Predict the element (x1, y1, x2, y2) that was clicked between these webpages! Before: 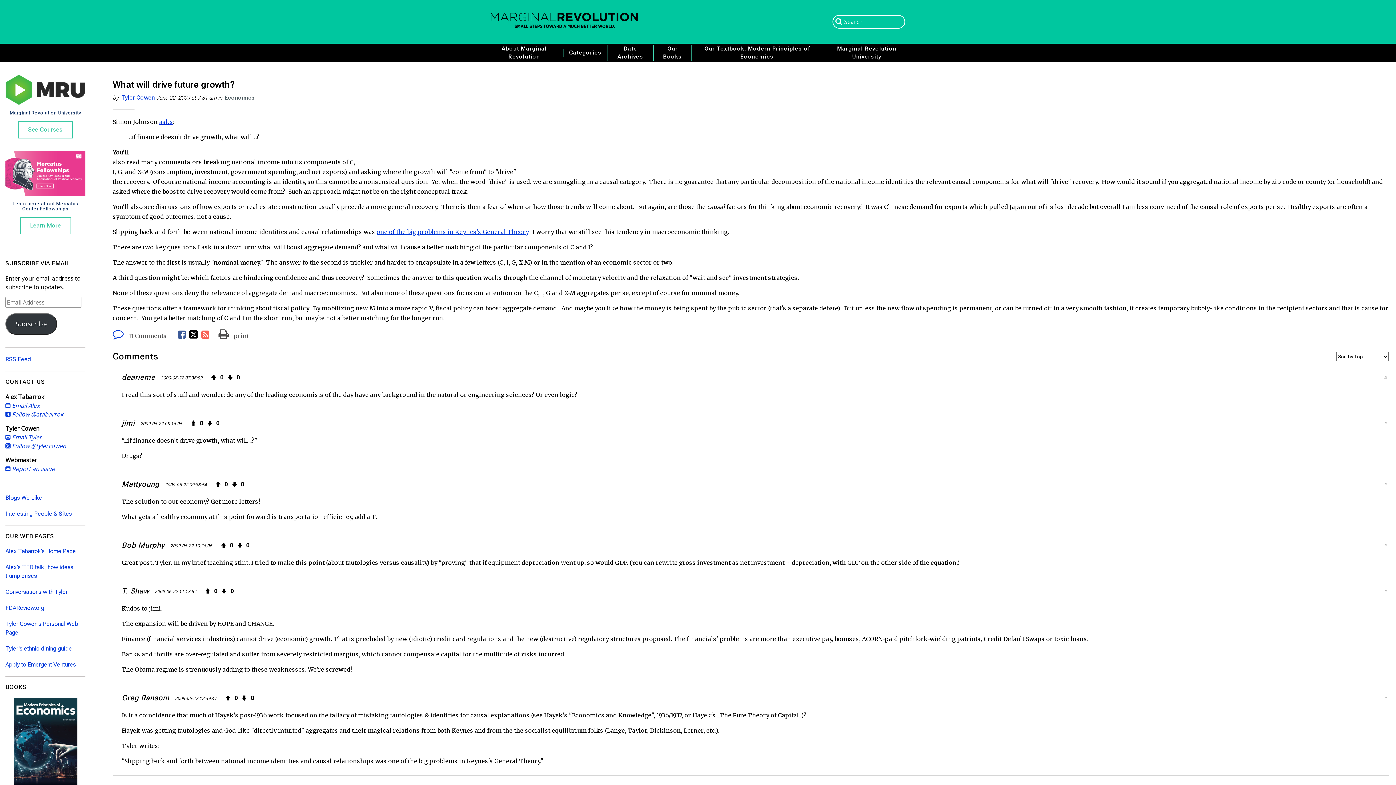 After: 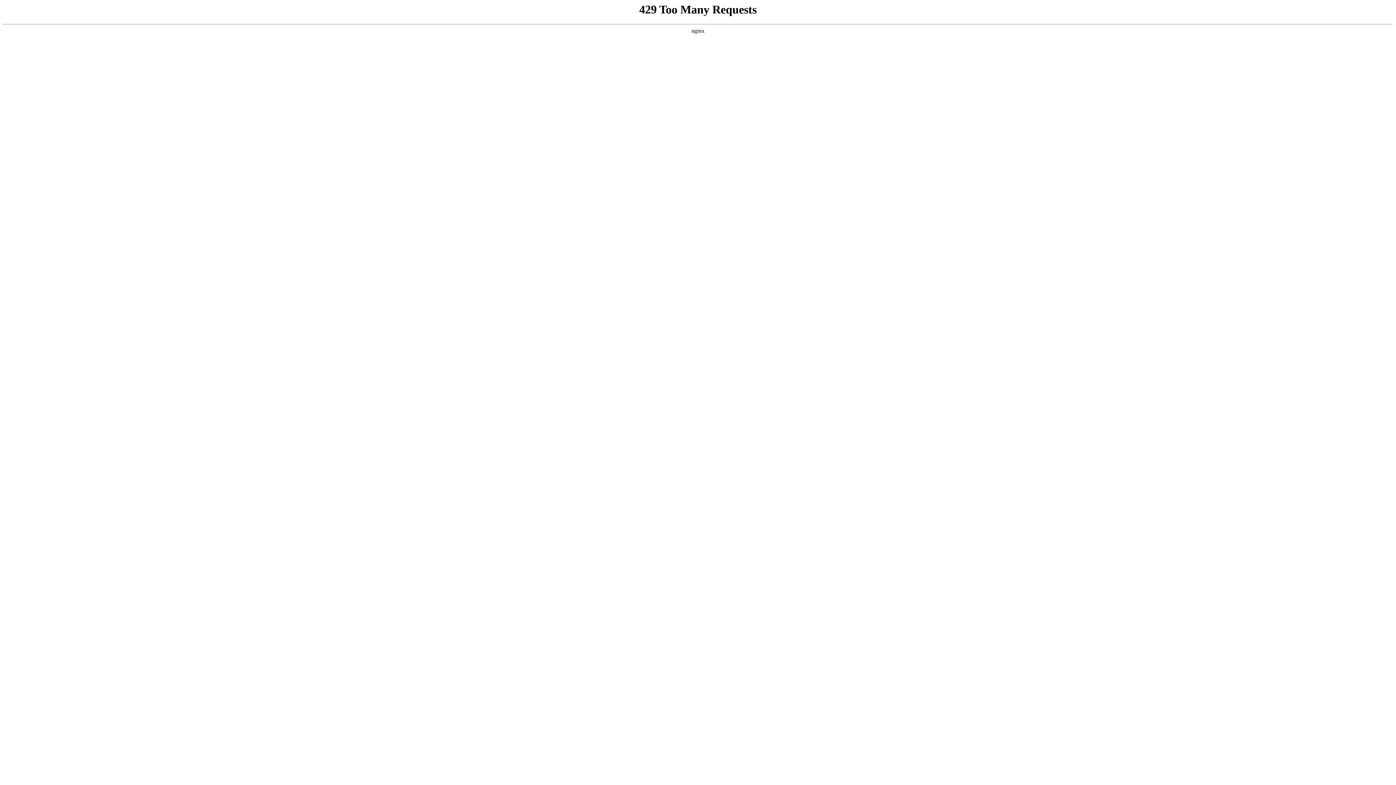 Action: bbox: (218, 332, 249, 339) label:  print